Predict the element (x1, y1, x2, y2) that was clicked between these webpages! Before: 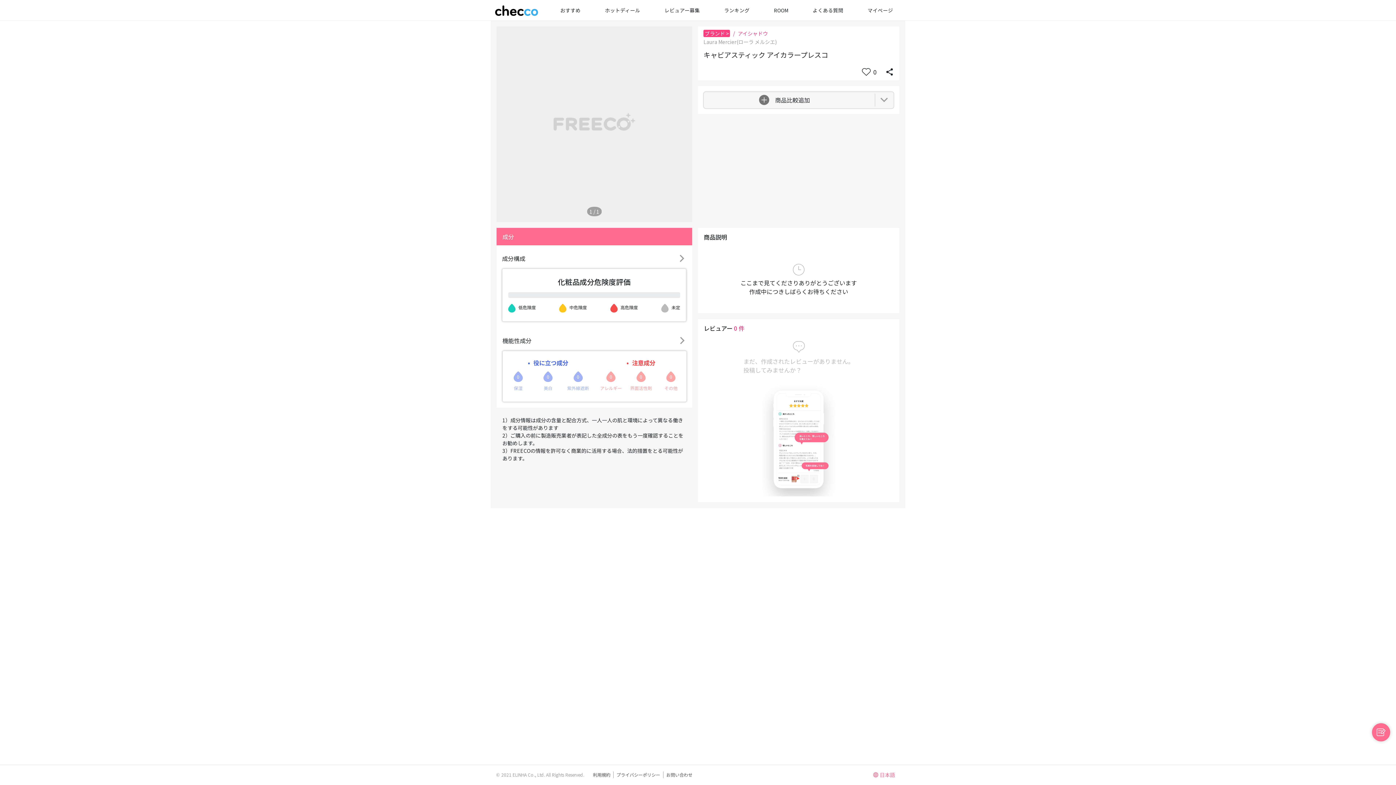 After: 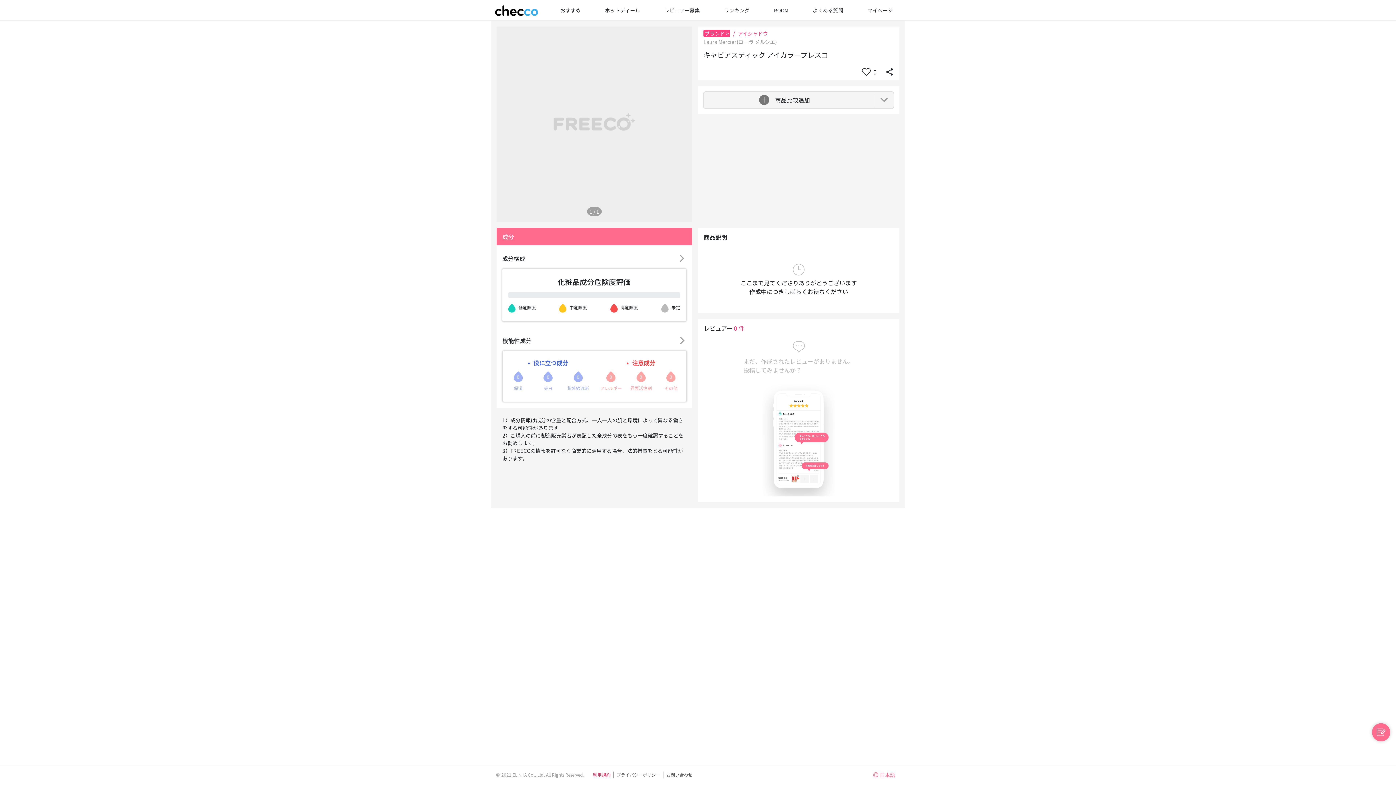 Action: bbox: (593, 772, 613, 778) label: 利用規約